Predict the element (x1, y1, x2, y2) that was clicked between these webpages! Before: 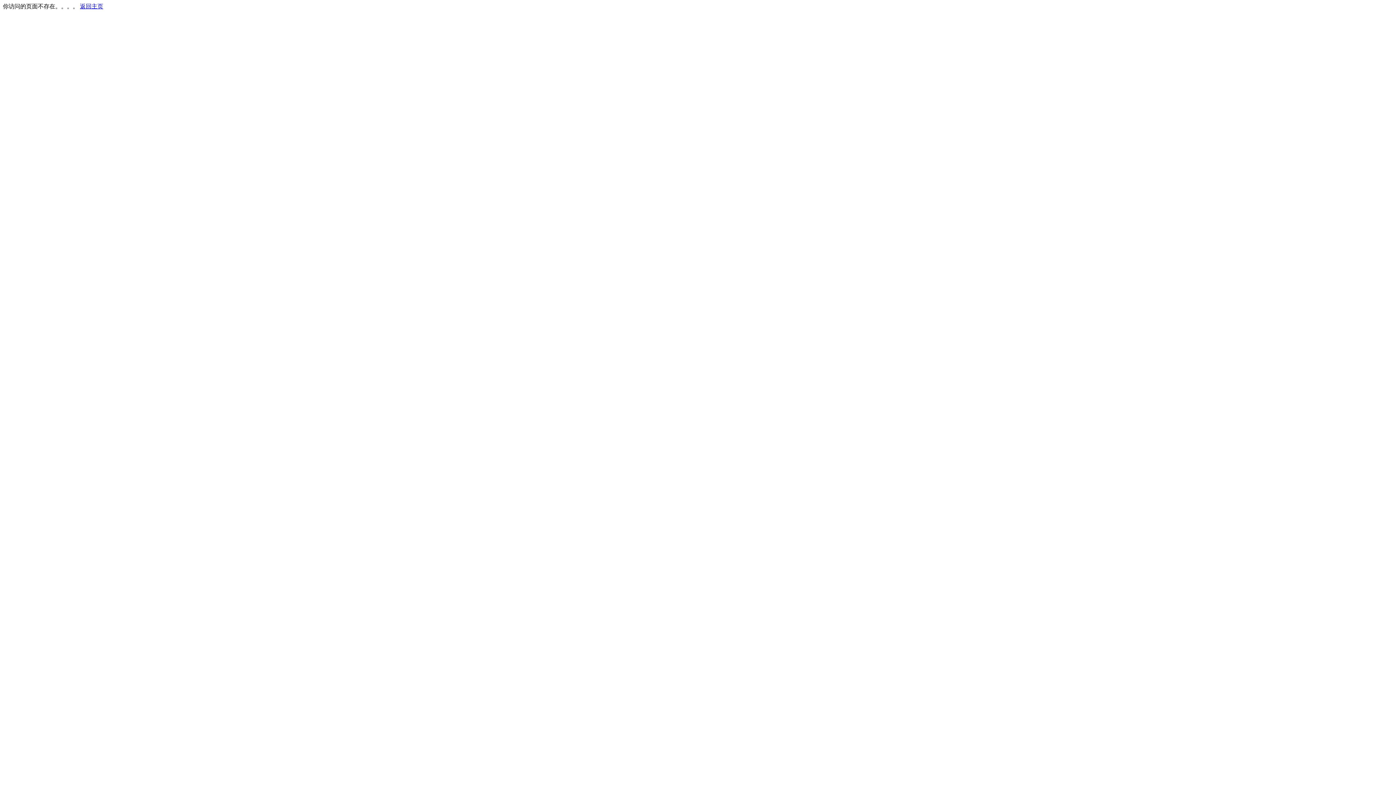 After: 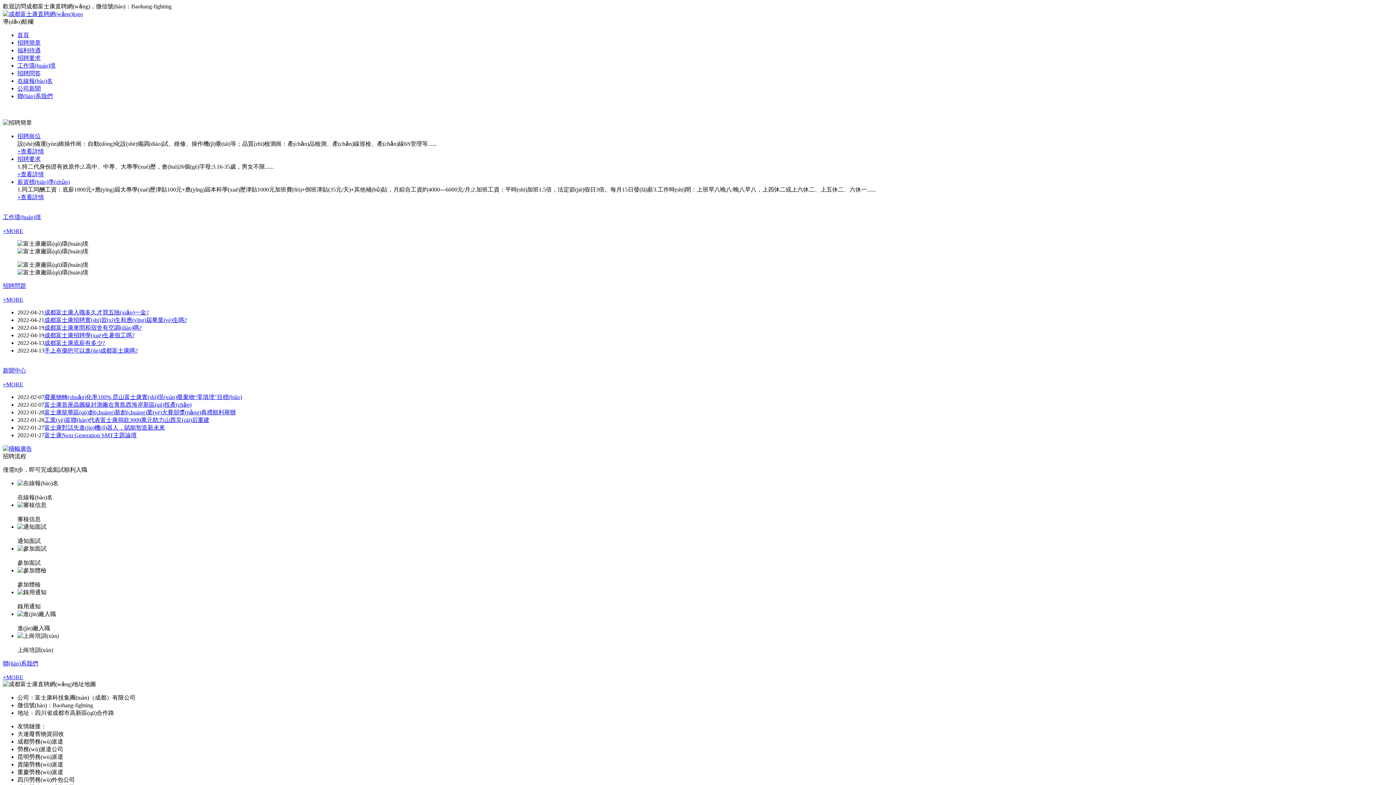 Action: label: 返回主页 bbox: (80, 3, 103, 9)